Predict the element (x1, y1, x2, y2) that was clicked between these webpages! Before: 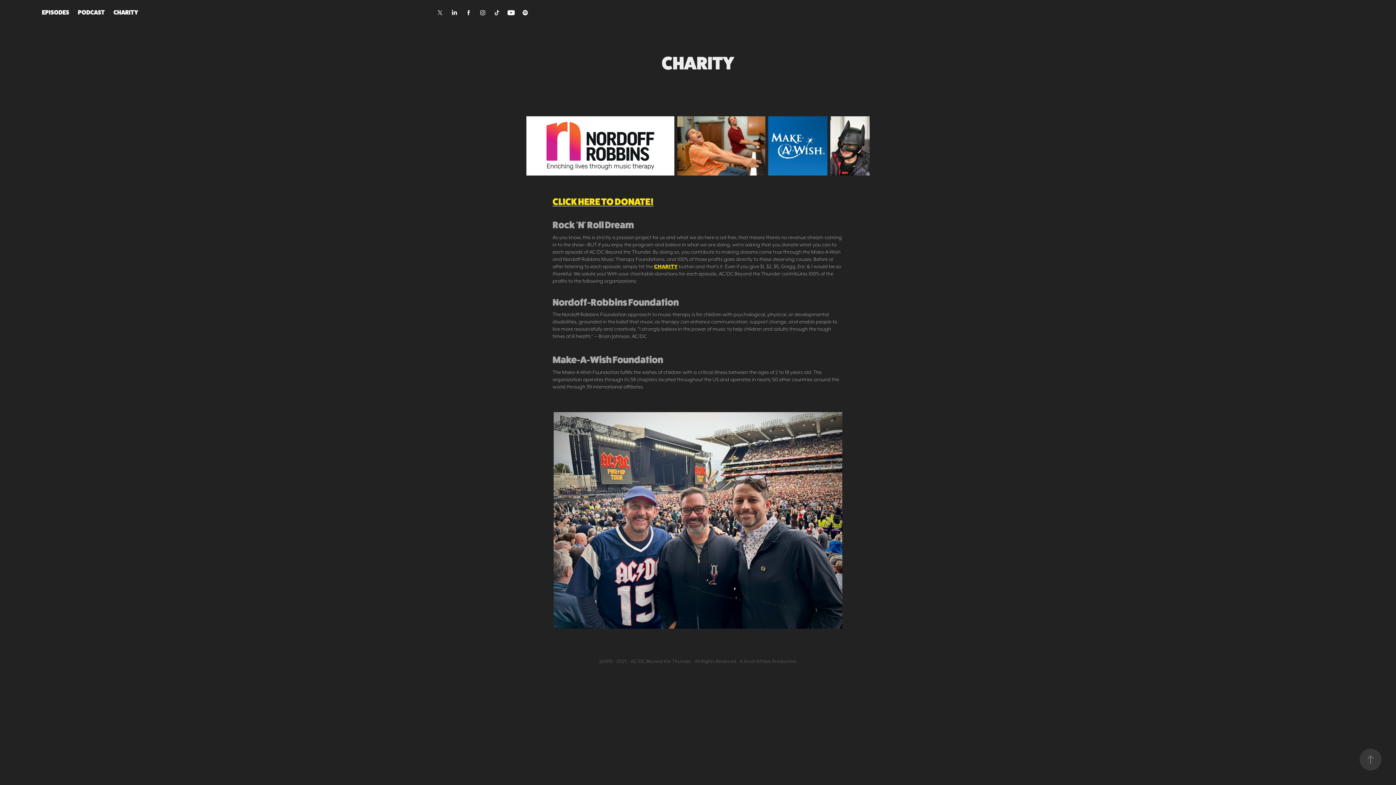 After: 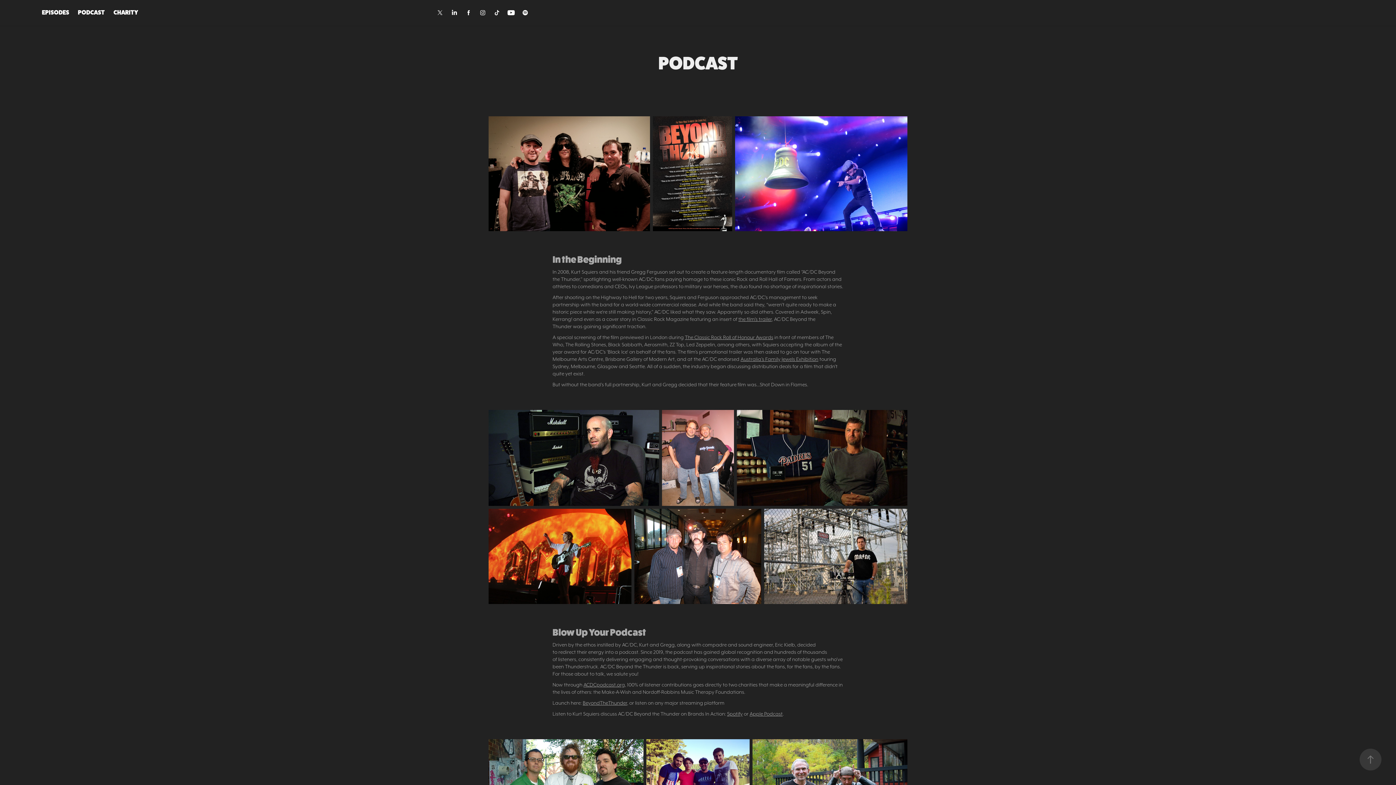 Action: label: PODCAST bbox: (77, 9, 104, 16)